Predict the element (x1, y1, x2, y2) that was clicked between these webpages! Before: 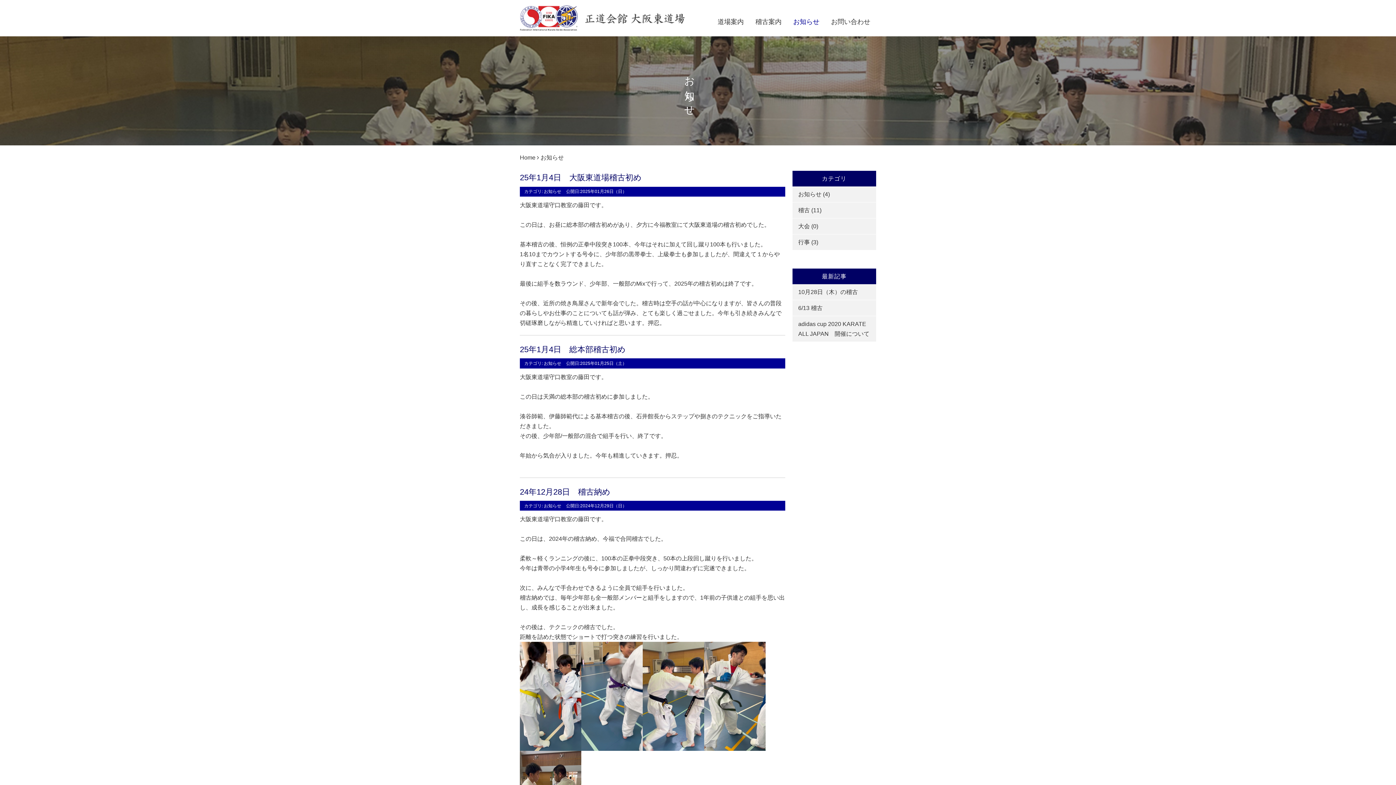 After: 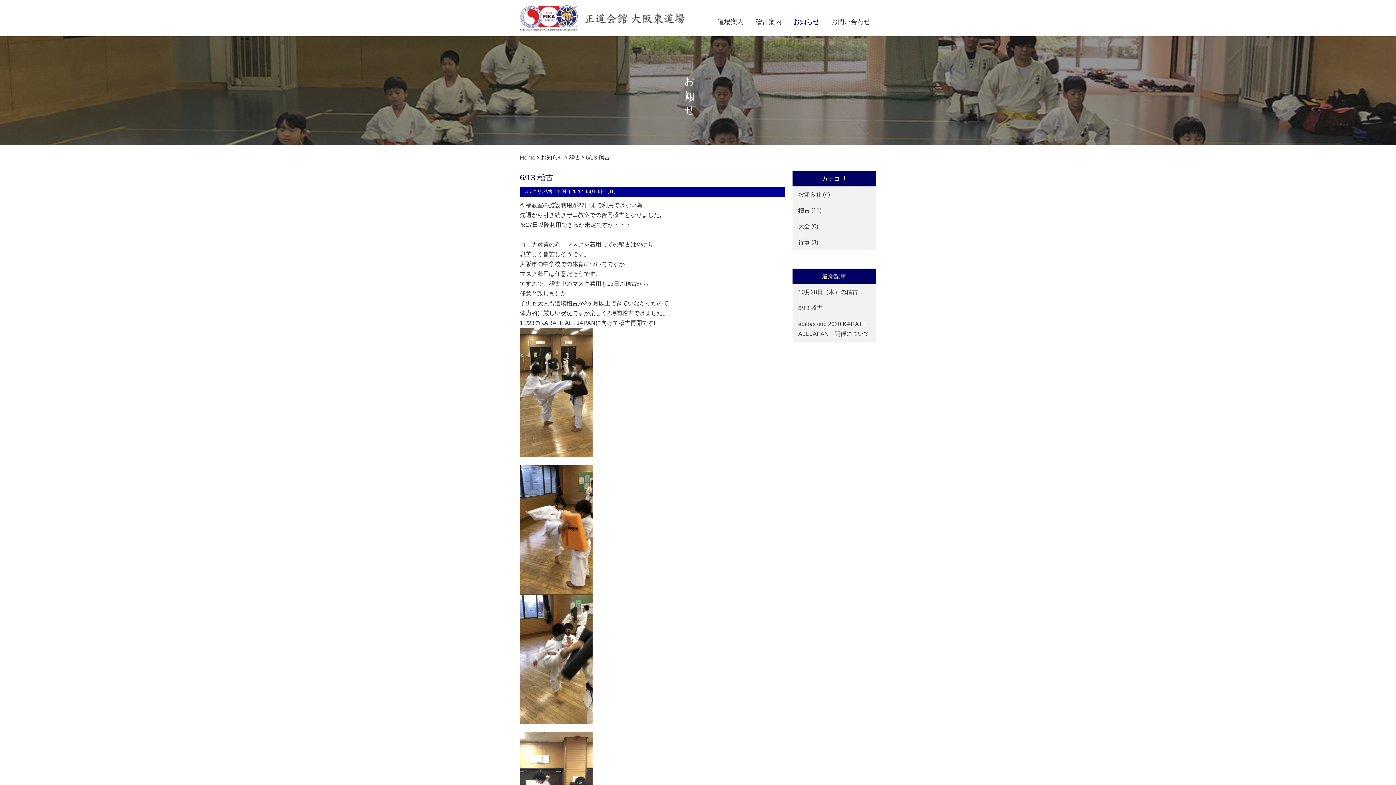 Action: bbox: (798, 305, 822, 311) label: 6/13 稽古